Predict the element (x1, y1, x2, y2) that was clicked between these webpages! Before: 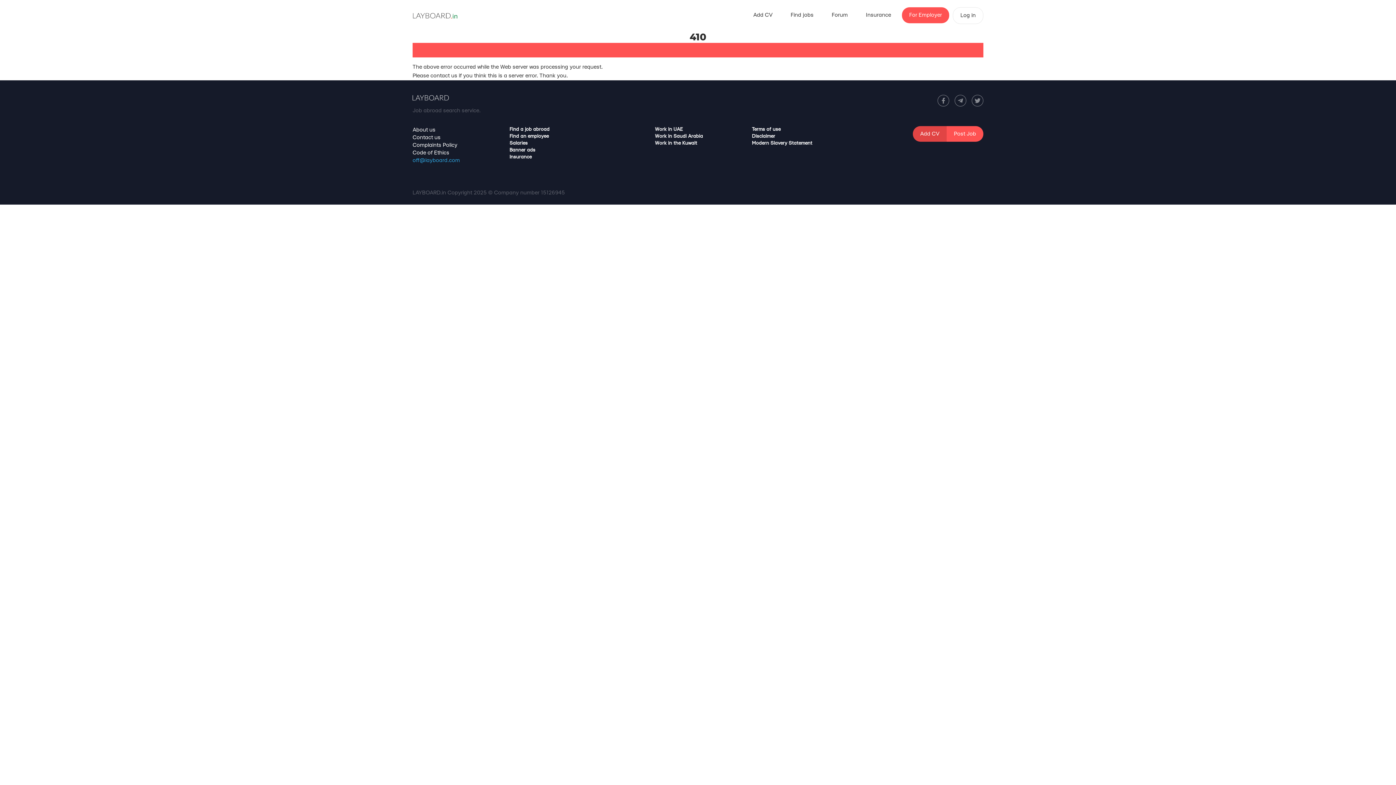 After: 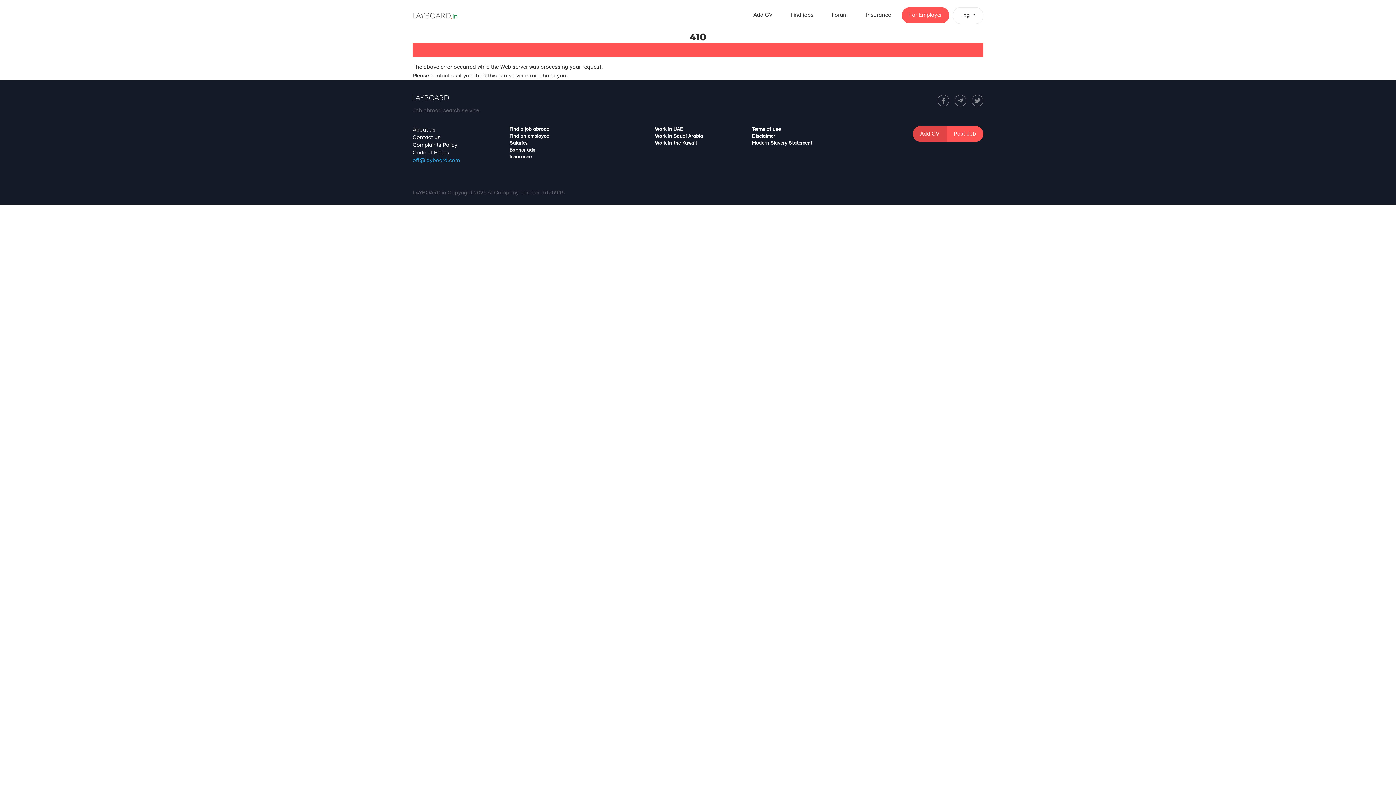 Action: bbox: (412, 94, 449, 103)